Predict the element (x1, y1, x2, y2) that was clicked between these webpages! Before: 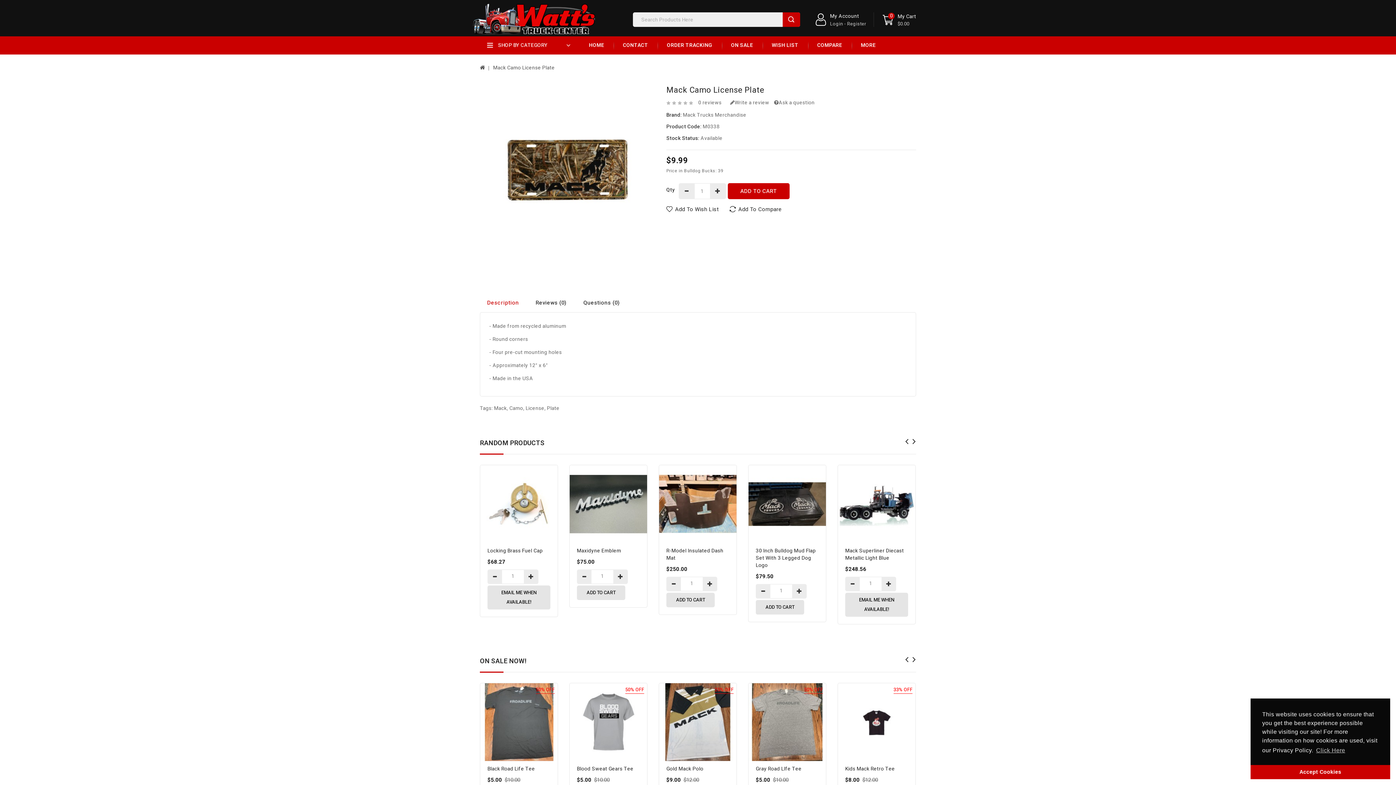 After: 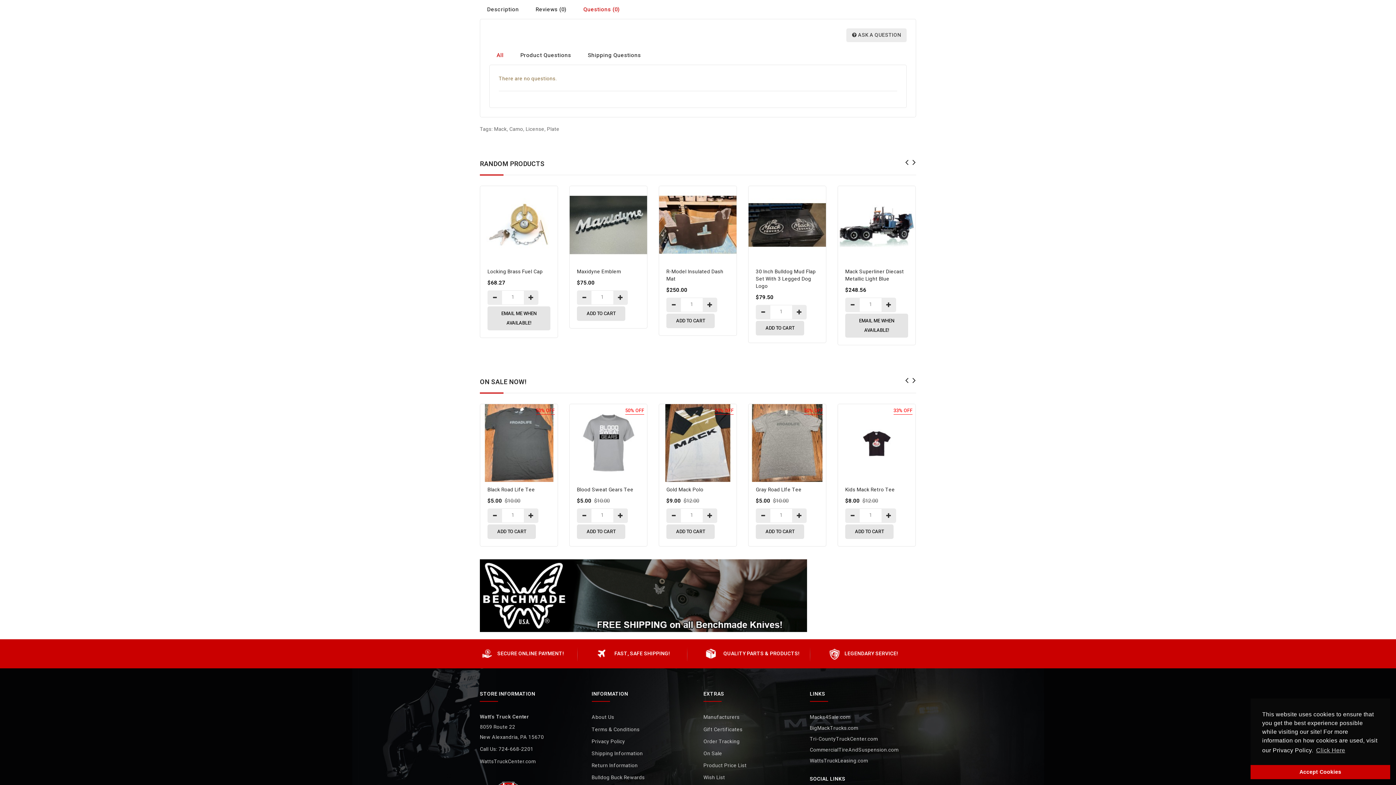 Action: label: Ask a question bbox: (774, 99, 814, 106)